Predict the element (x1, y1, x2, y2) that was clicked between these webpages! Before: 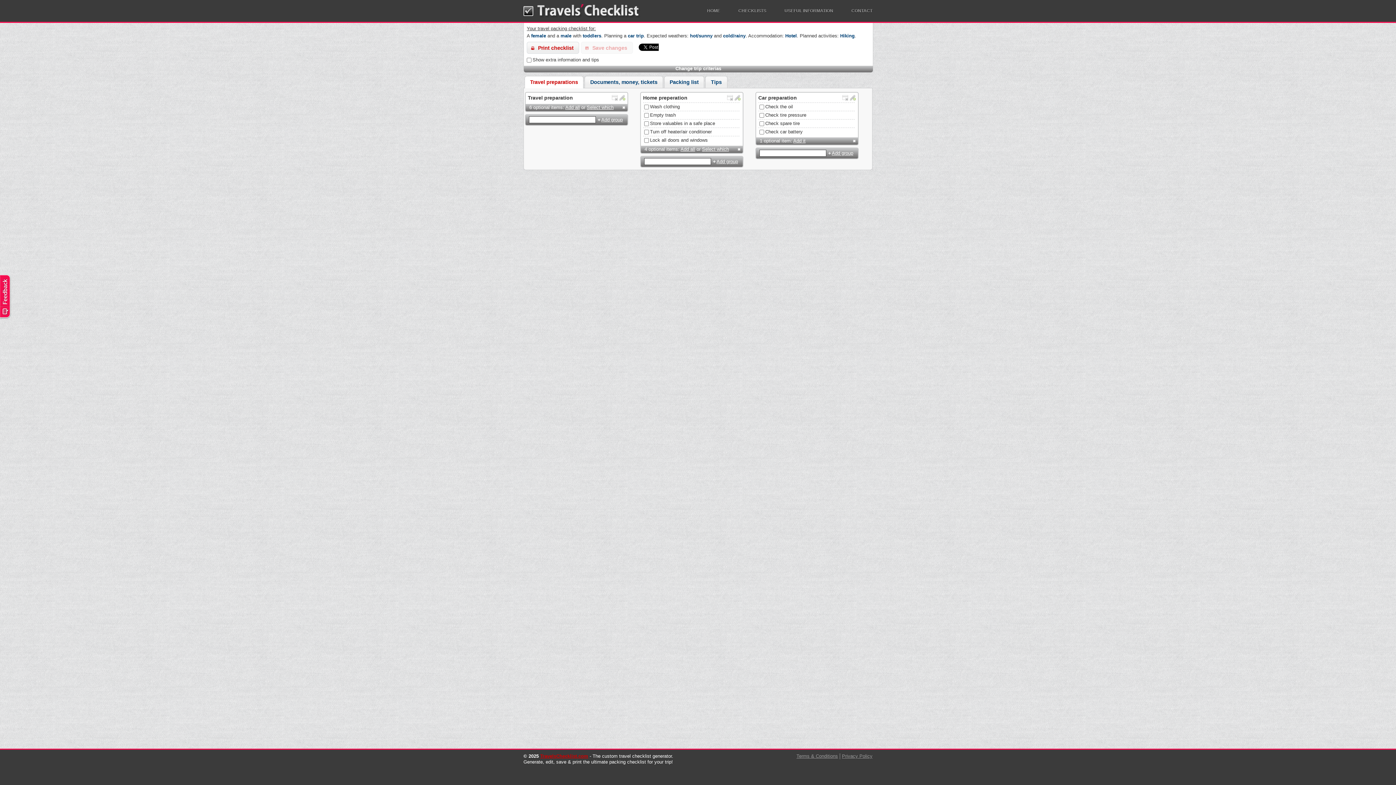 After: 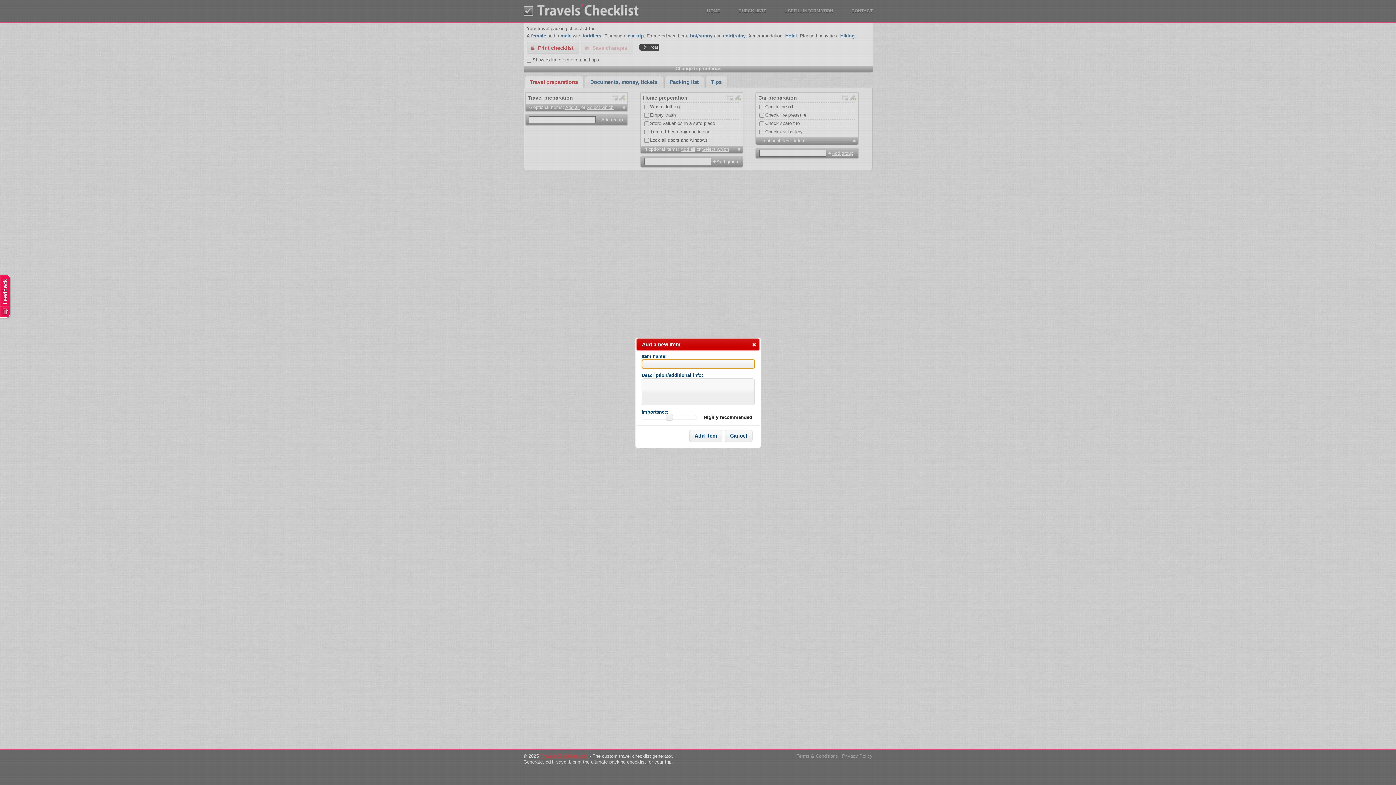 Action: bbox: (850, 94, 856, 100)